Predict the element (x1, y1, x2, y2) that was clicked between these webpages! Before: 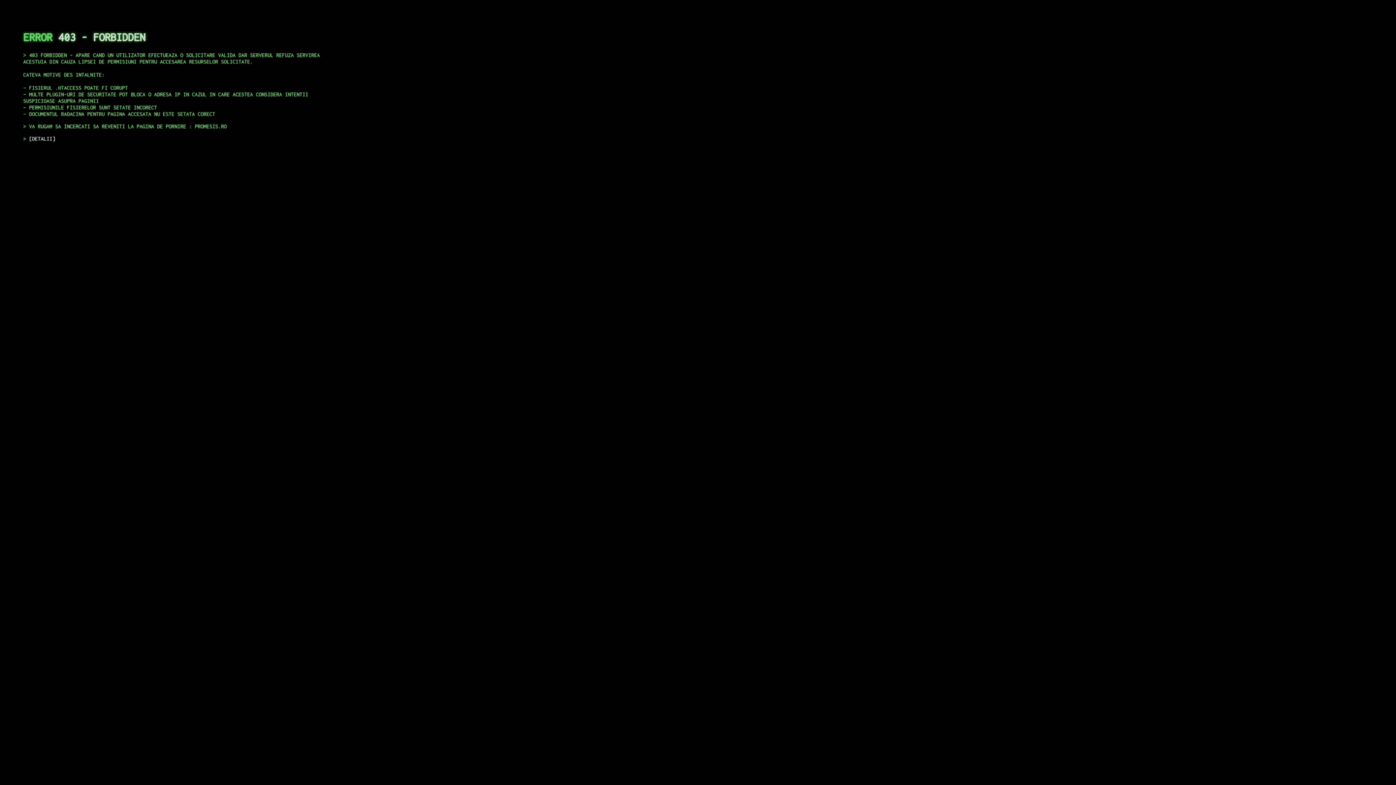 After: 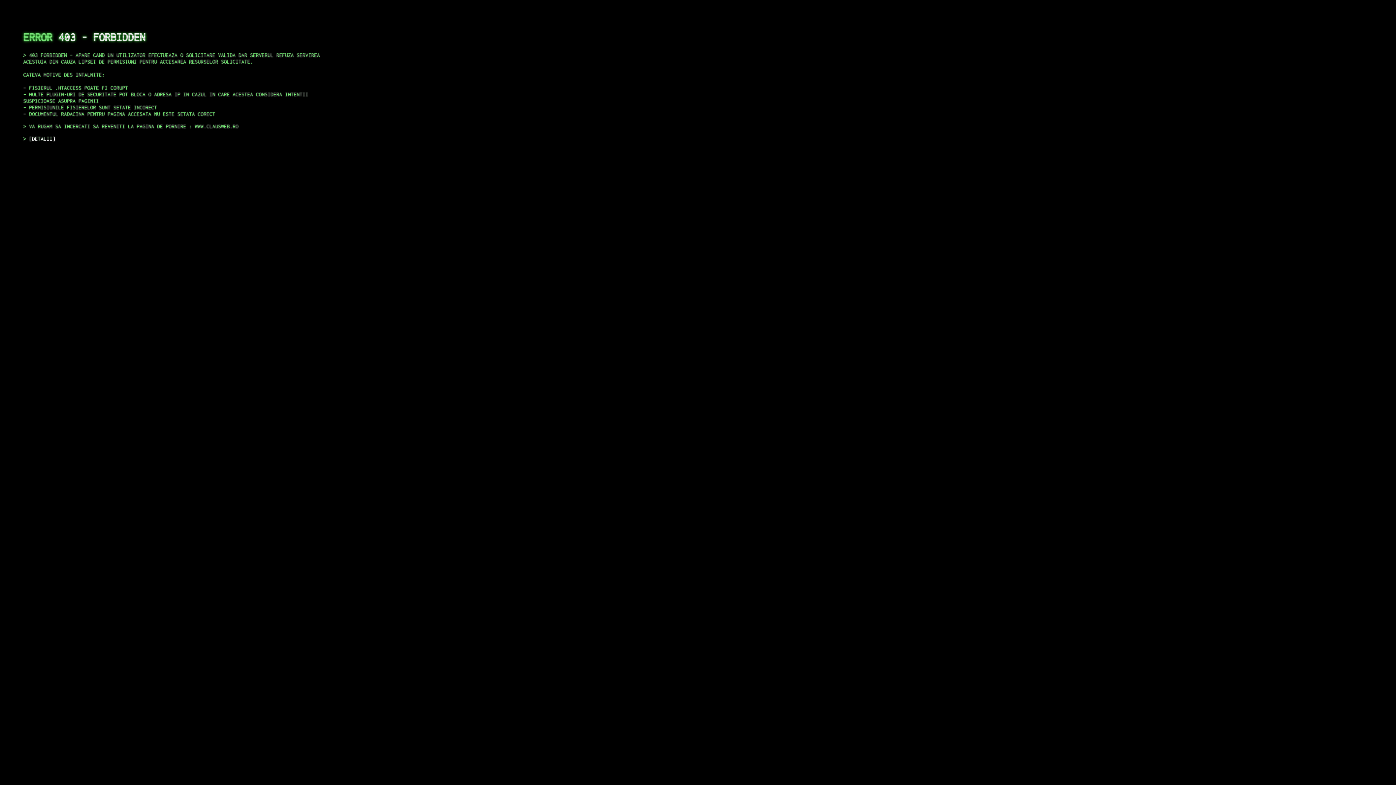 Action: label: DETALII bbox: (29, 135, 55, 141)